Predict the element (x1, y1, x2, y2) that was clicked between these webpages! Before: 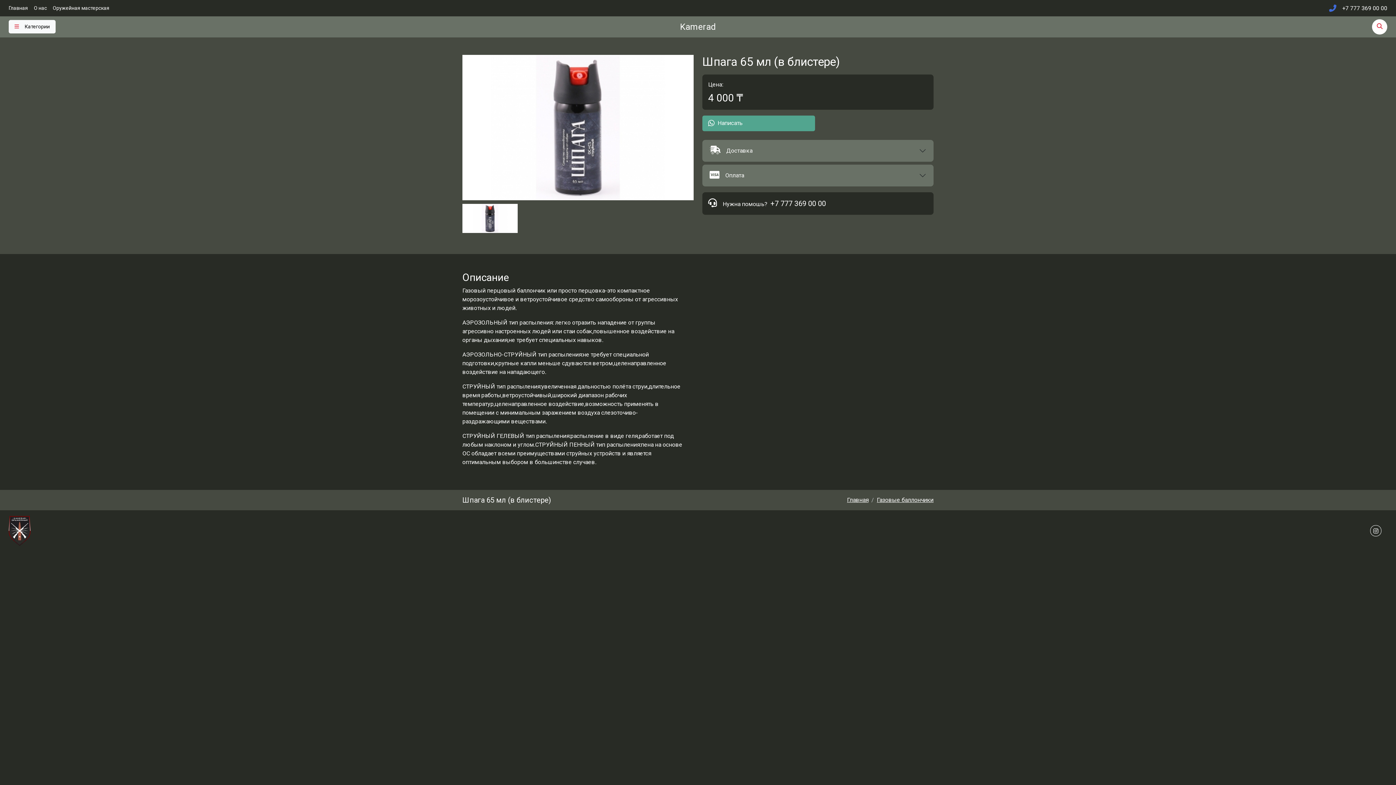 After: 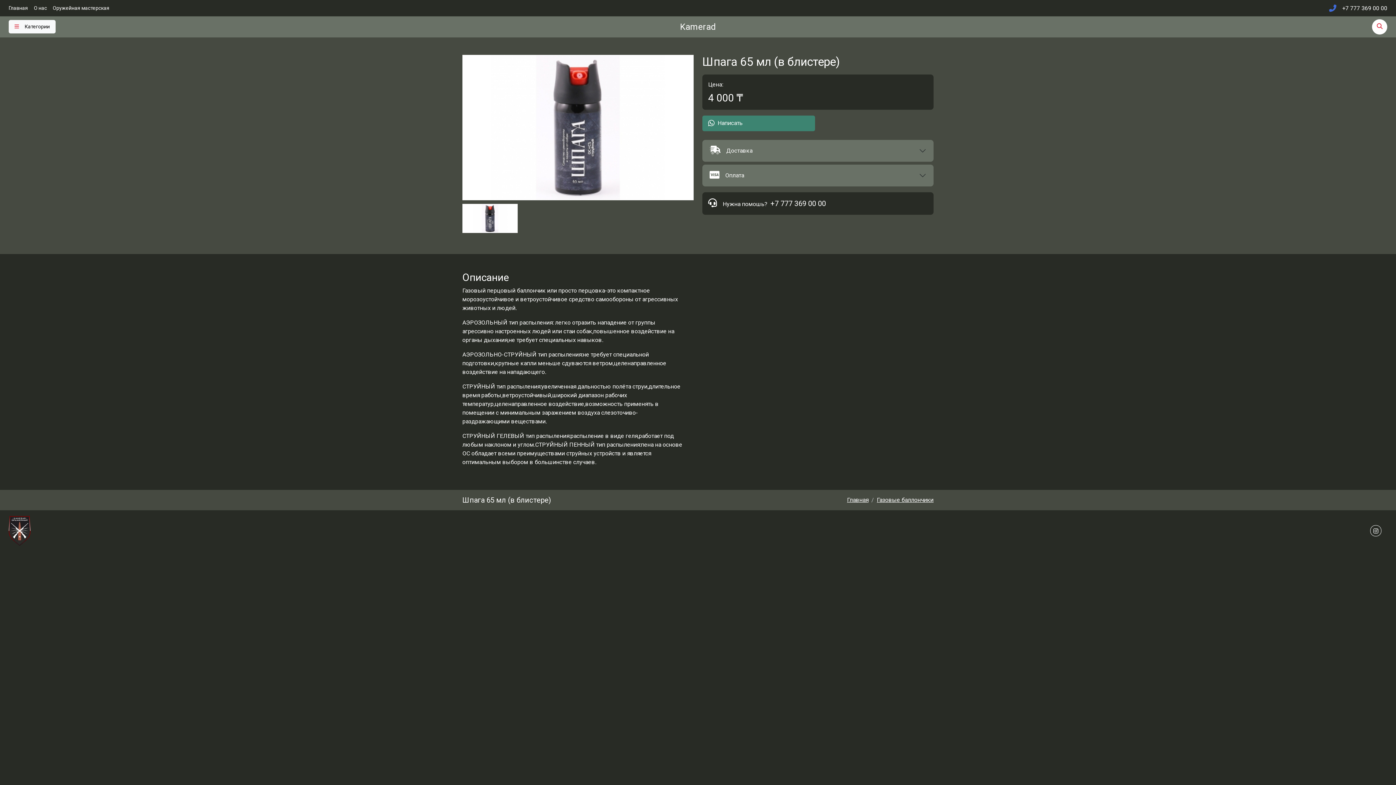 Action: label: Написать bbox: (702, 115, 815, 131)